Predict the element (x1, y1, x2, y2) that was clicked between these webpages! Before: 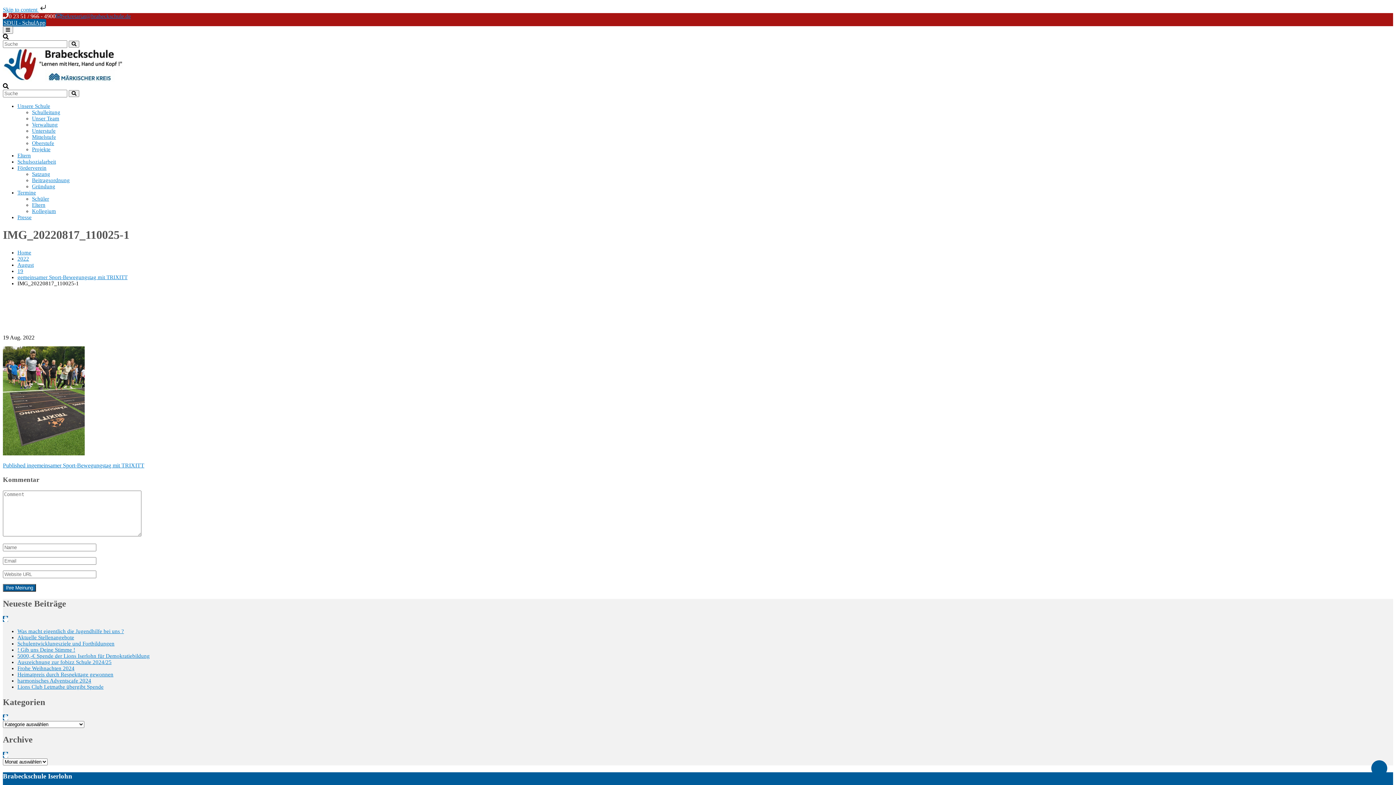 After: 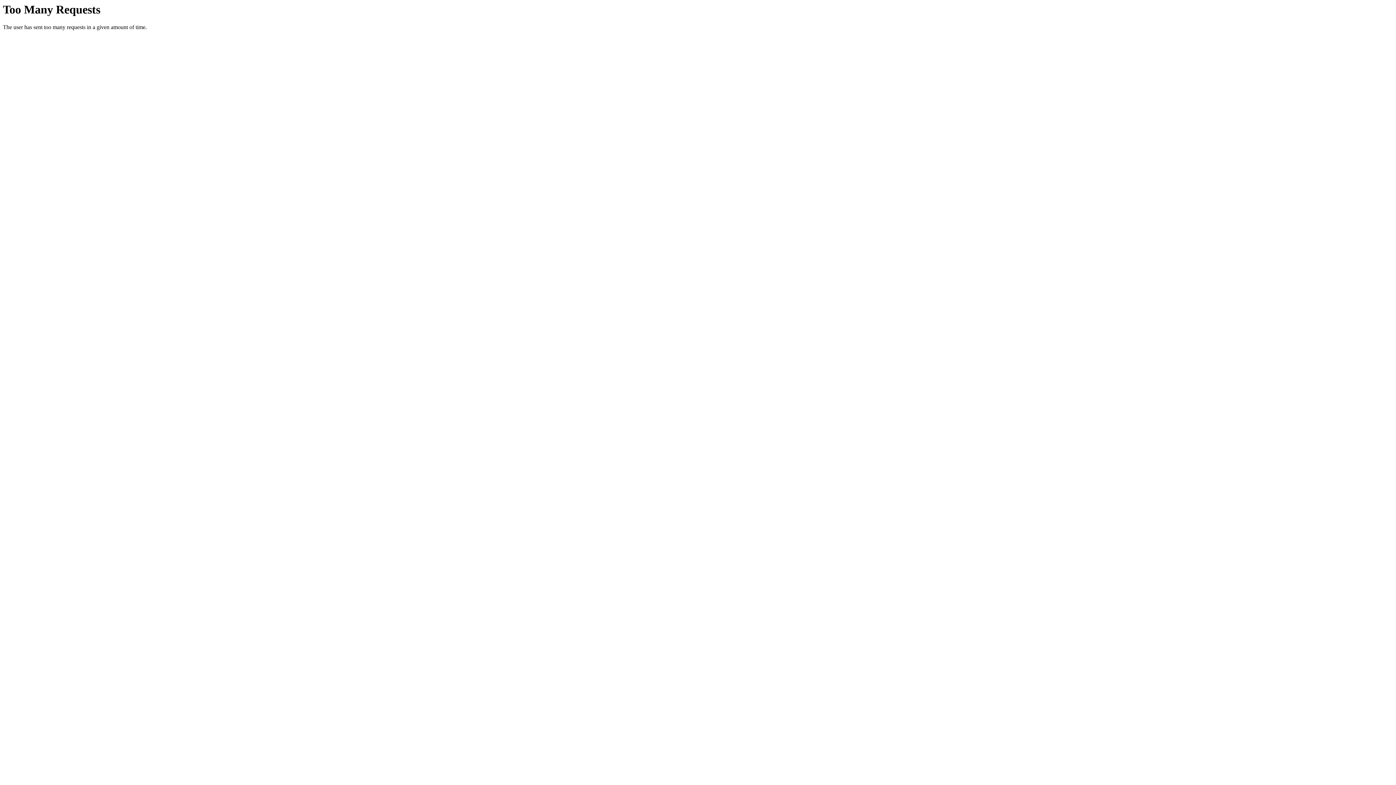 Action: bbox: (68, 90, 79, 97)